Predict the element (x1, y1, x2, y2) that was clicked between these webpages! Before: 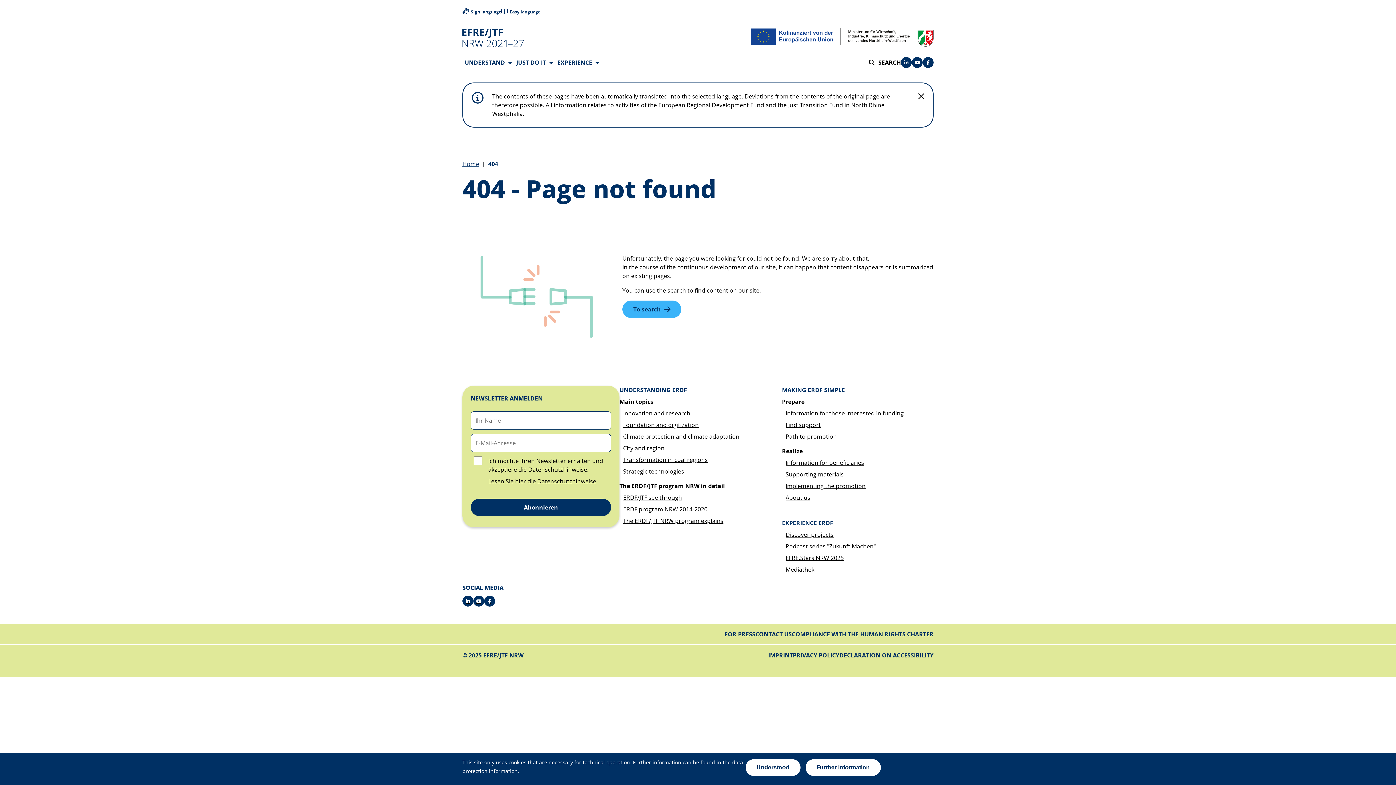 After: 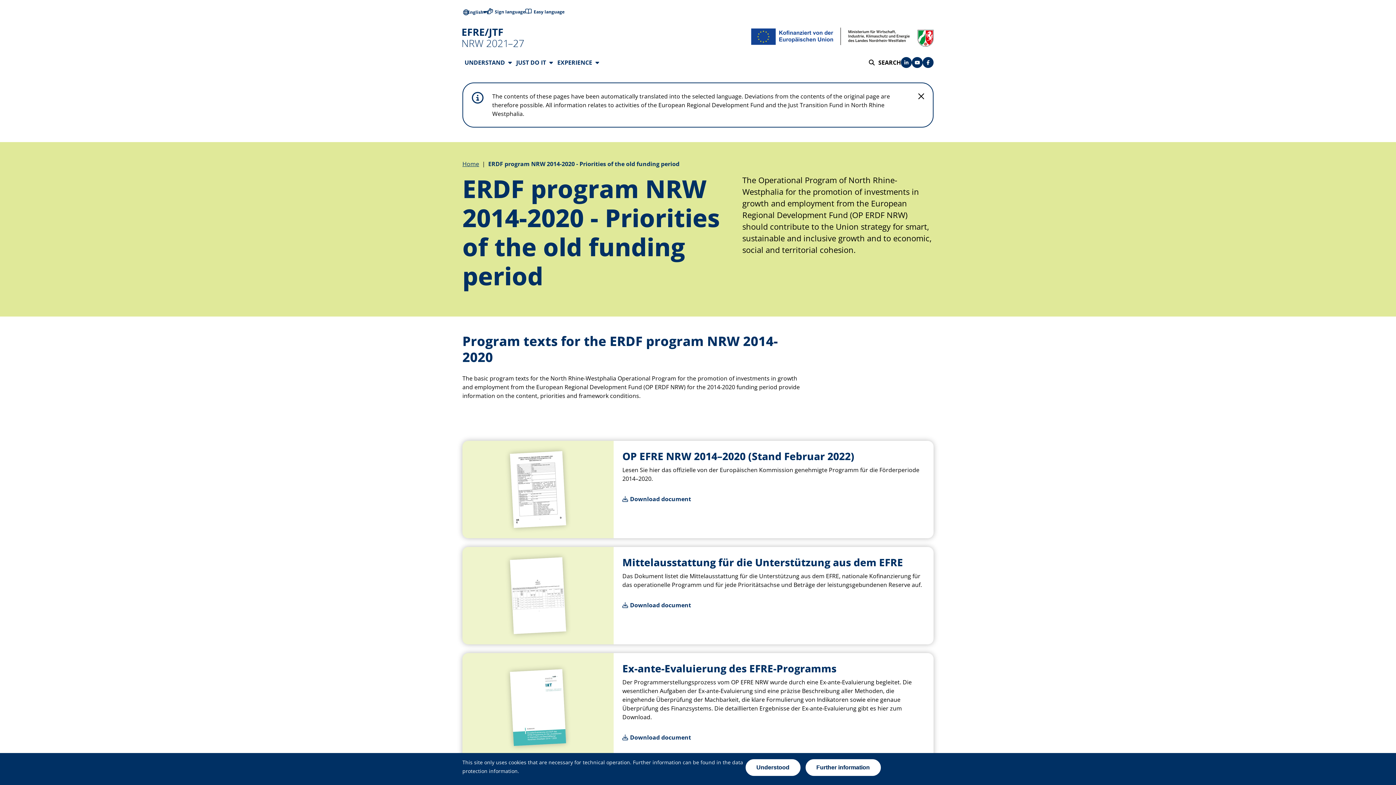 Action: bbox: (623, 505, 771, 513) label: ERDF program NRW 2014-2020